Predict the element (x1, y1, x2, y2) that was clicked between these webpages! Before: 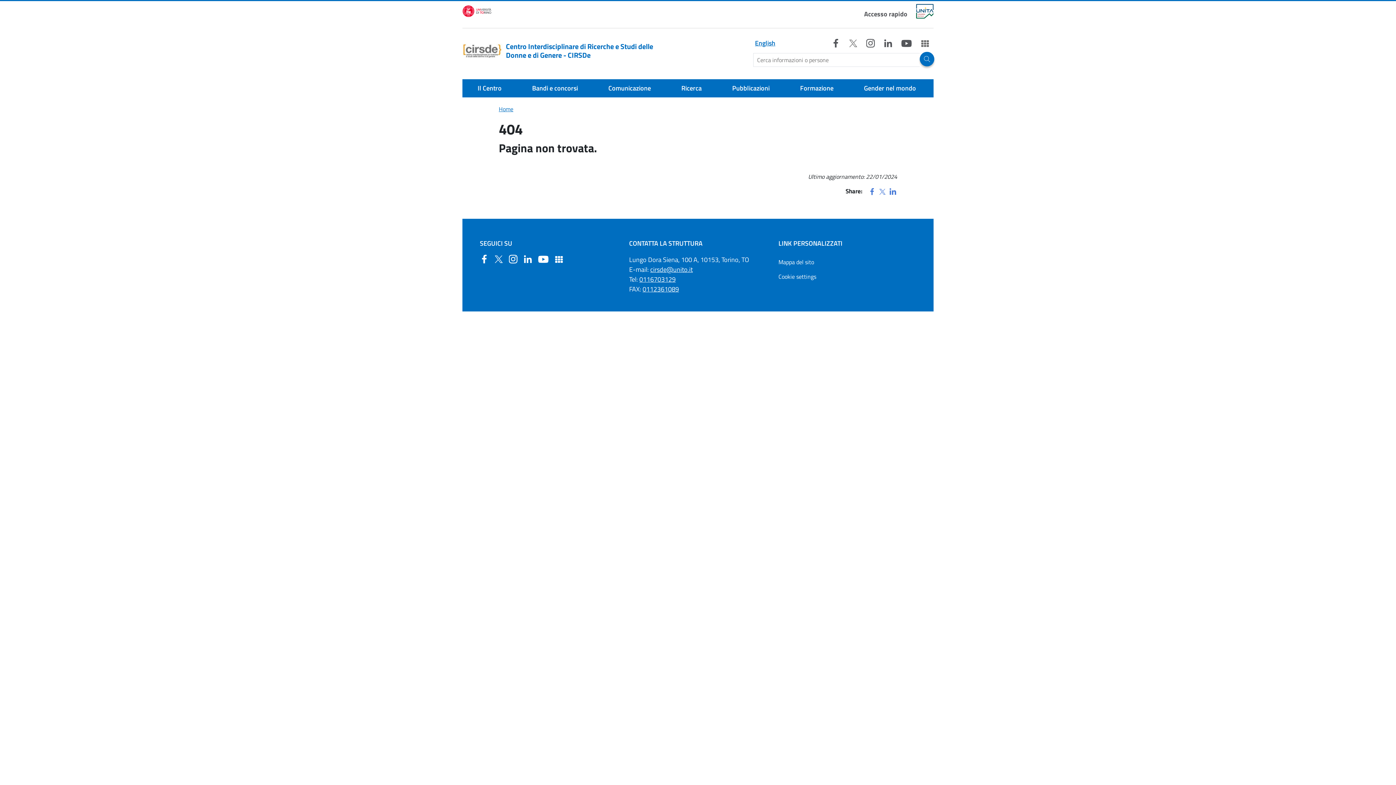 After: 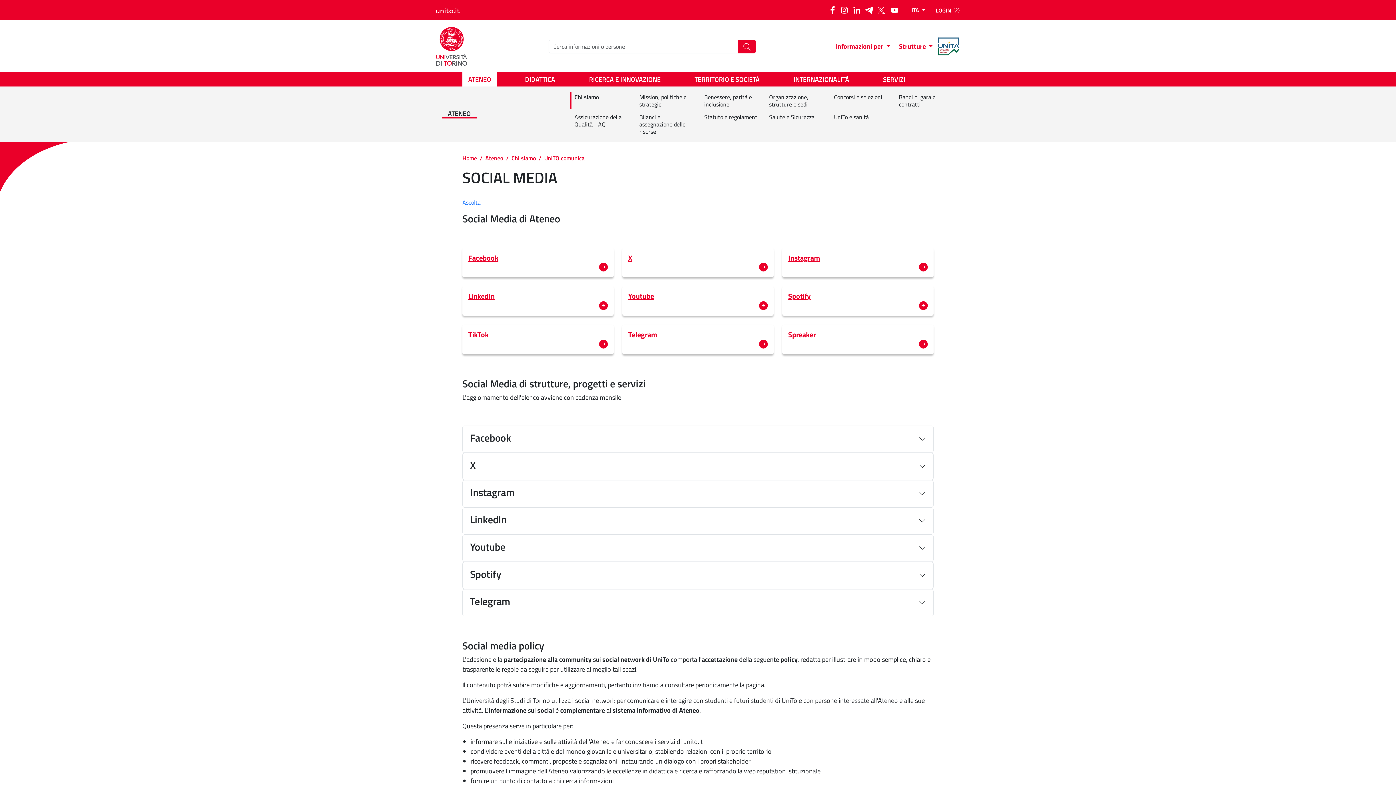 Action: label: Altri social bbox: (554, 254, 563, 263)